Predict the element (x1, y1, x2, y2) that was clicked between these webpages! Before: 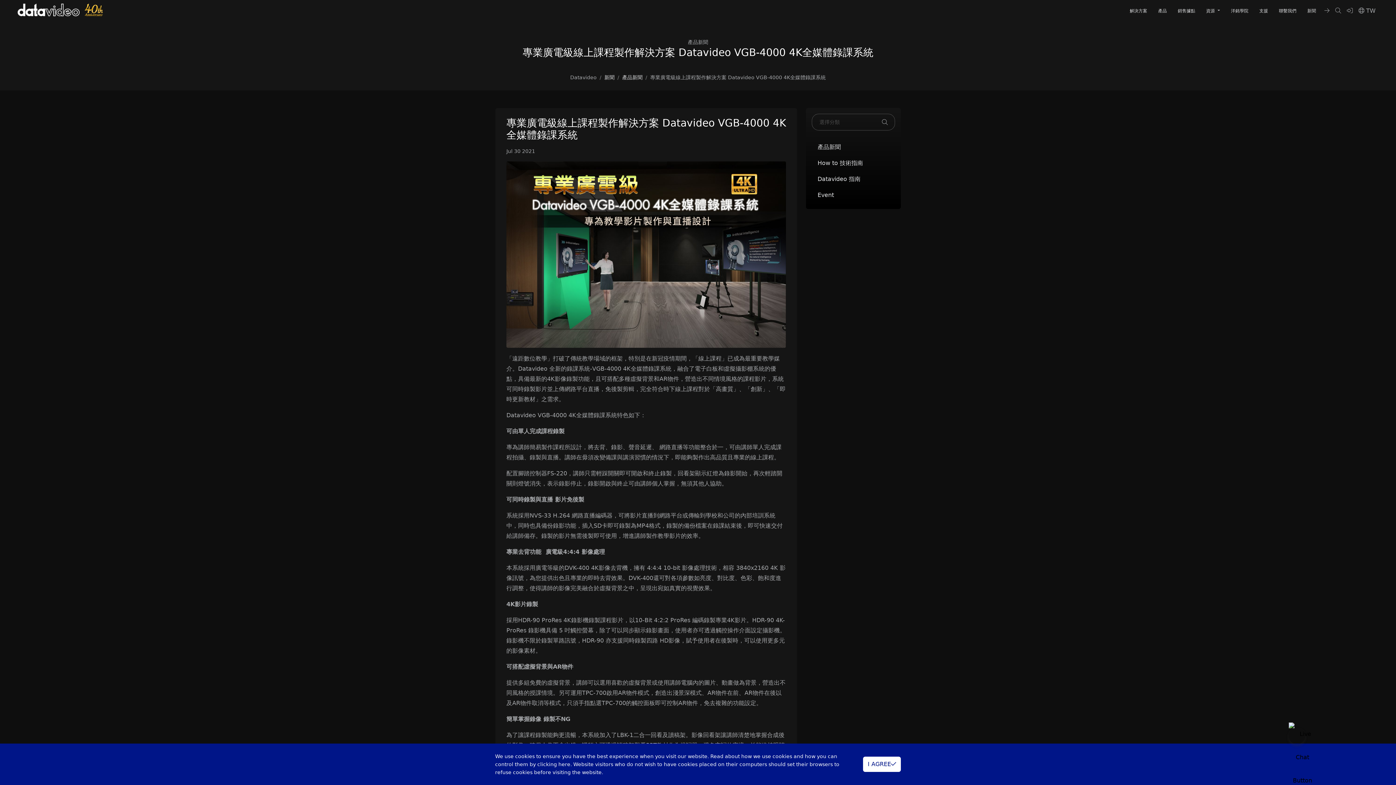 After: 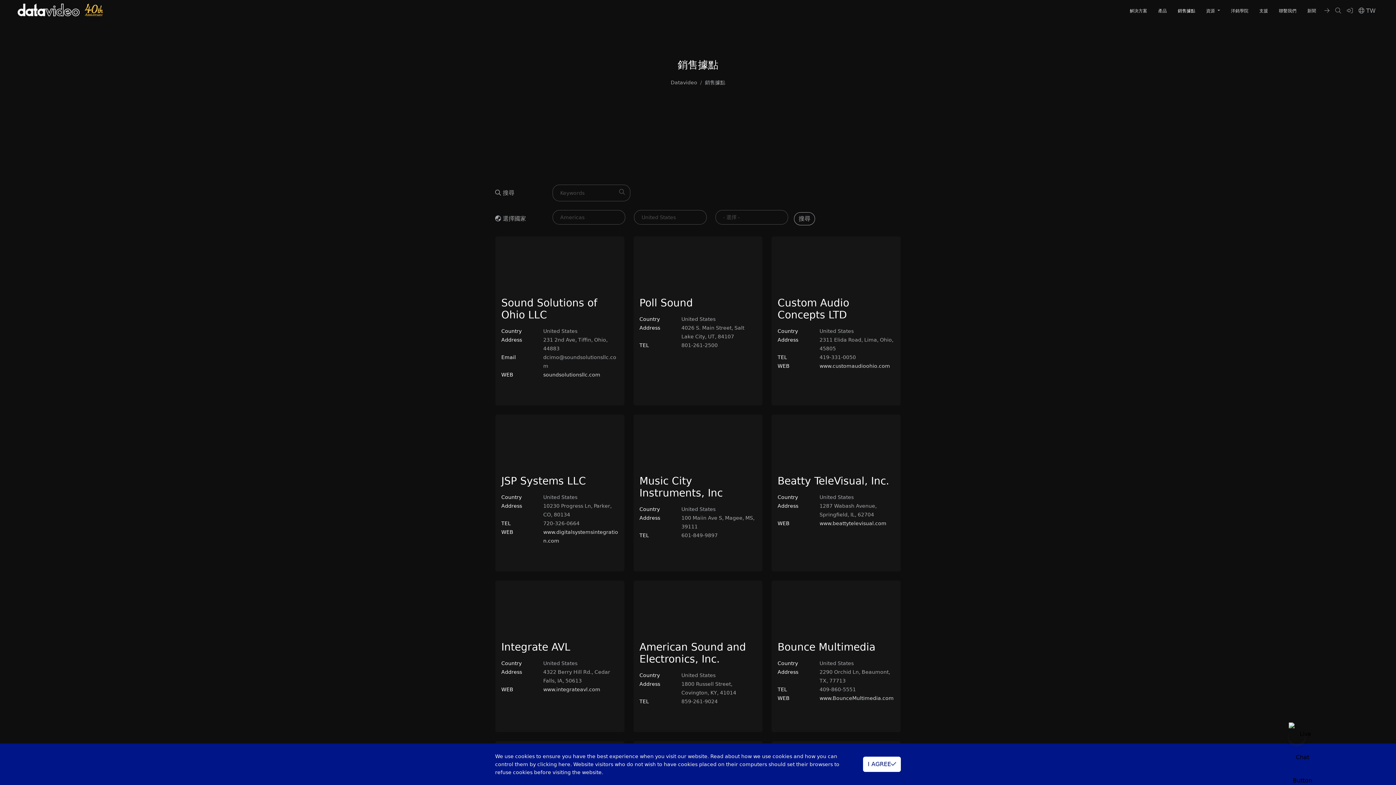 Action: label: 銷售據點 bbox: (1172, 4, 1201, 17)